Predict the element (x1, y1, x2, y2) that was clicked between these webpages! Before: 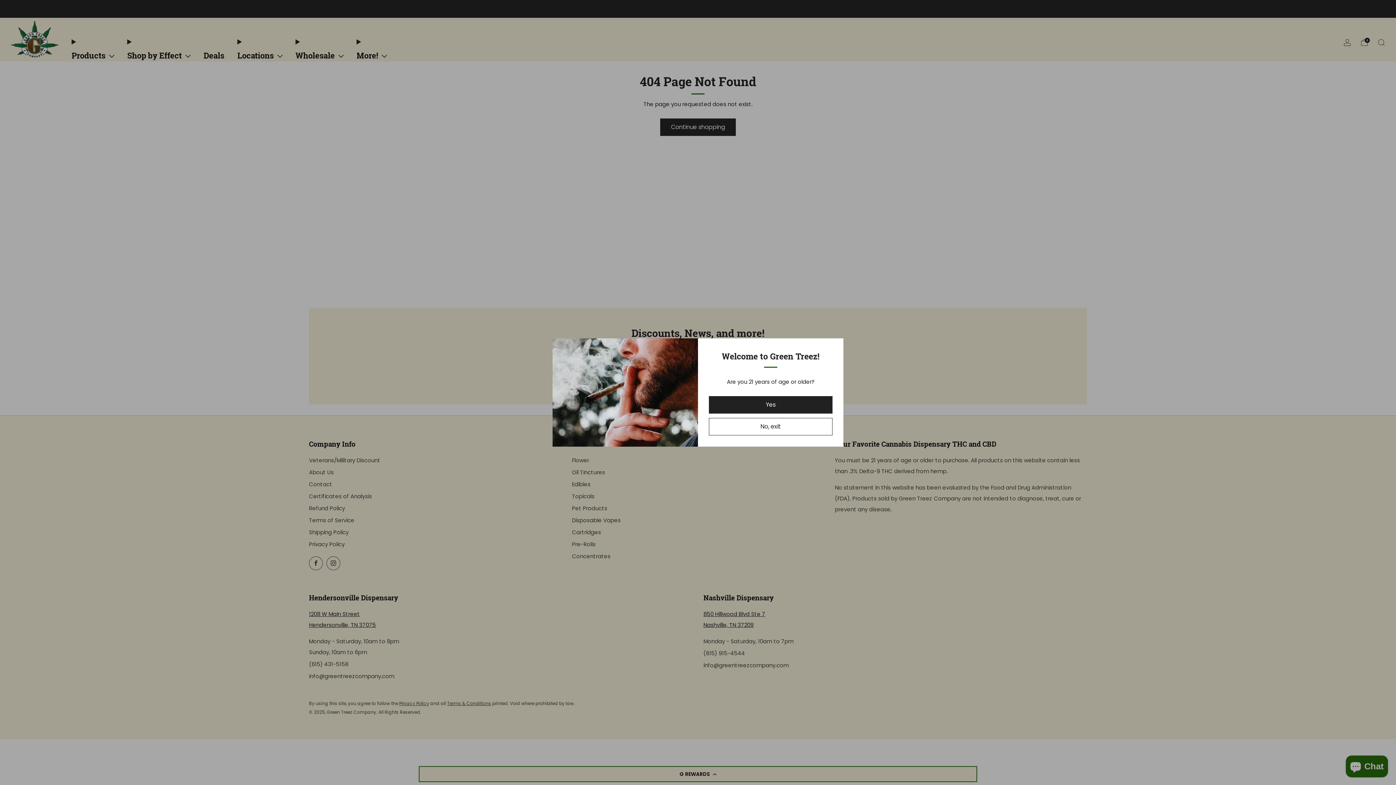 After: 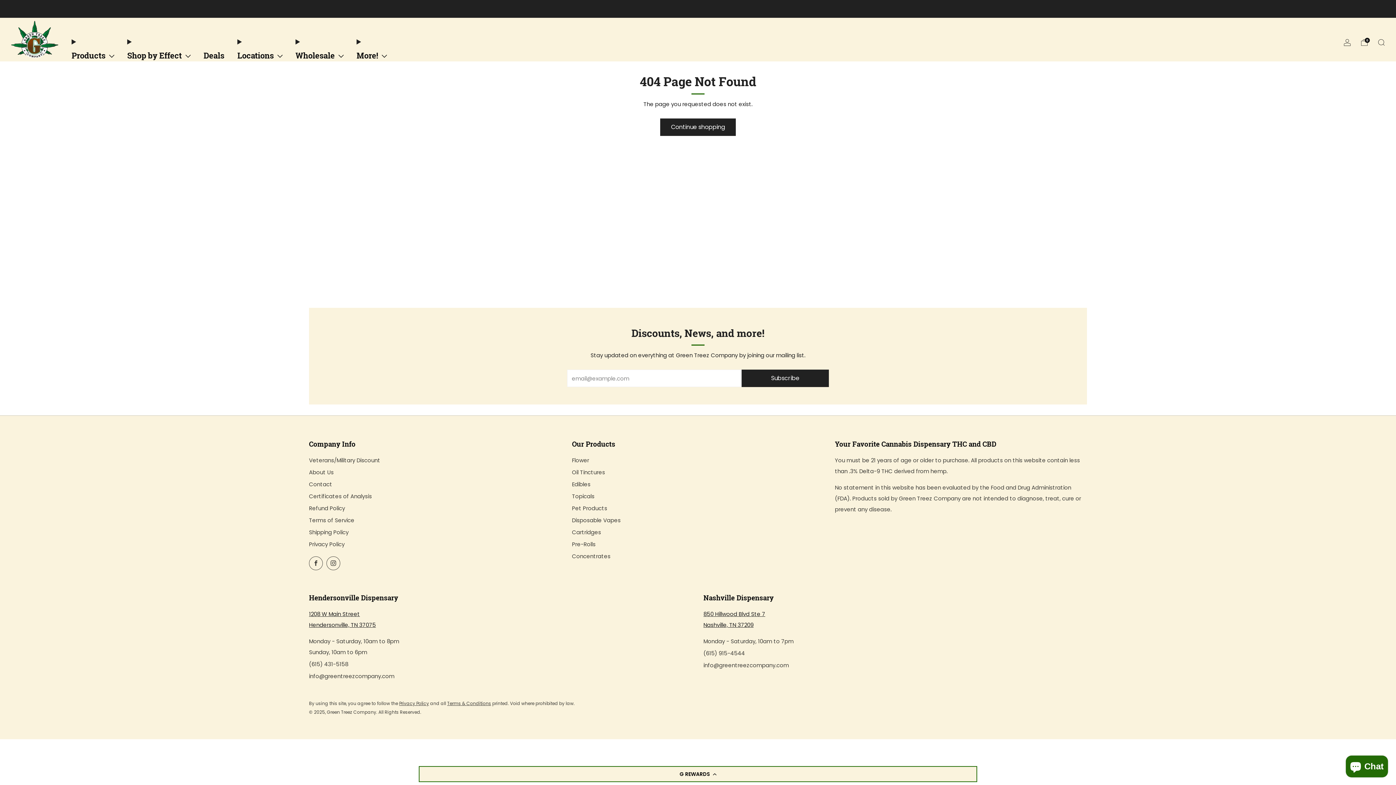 Action: label: Yes bbox: (709, 396, 832, 413)